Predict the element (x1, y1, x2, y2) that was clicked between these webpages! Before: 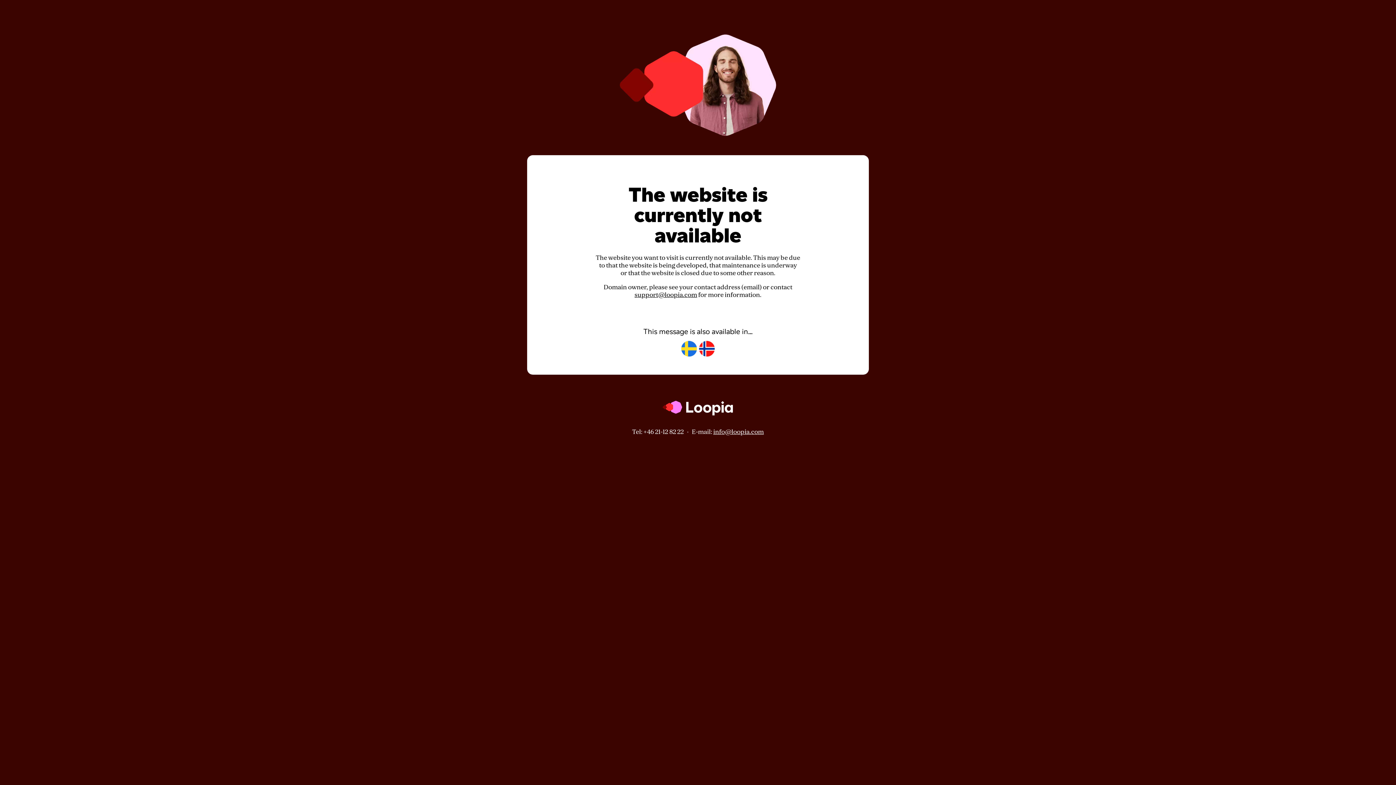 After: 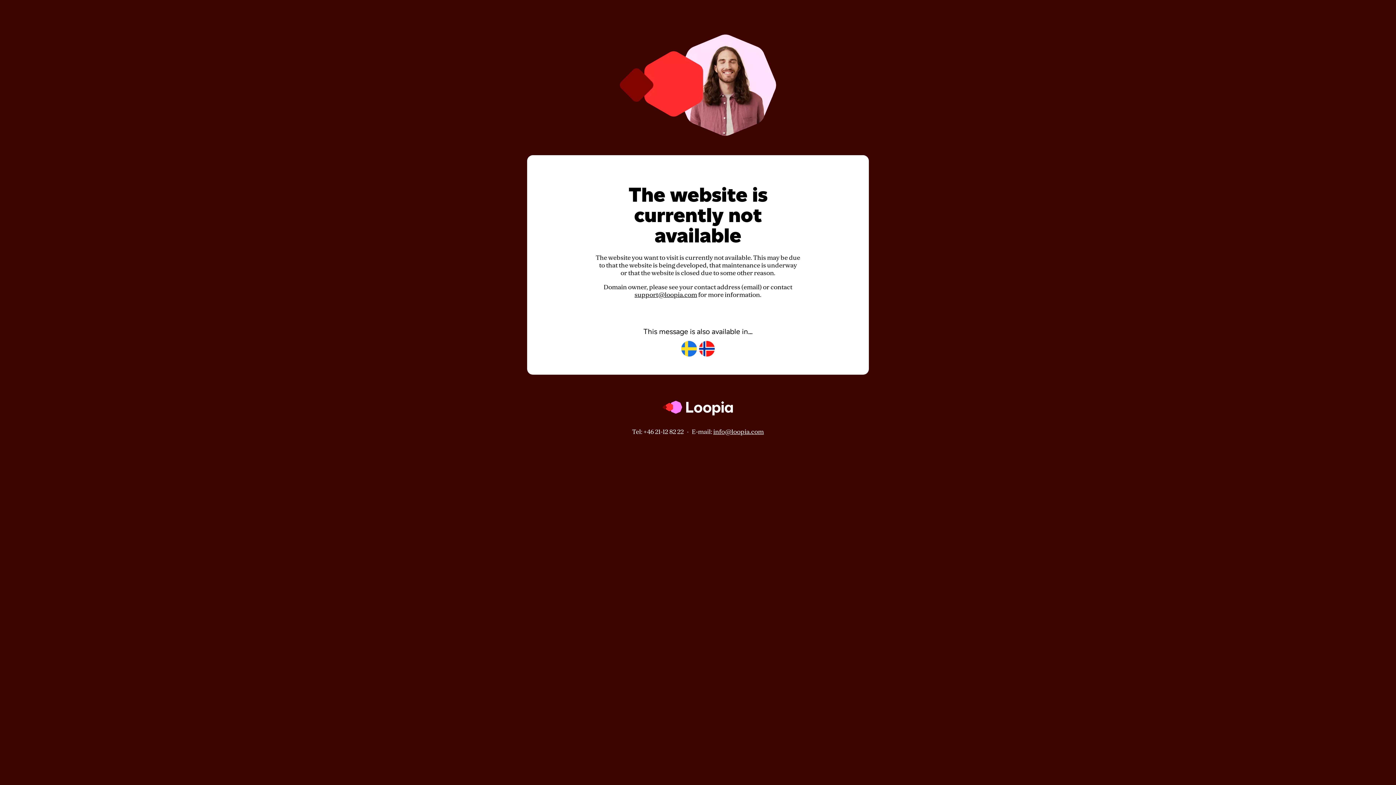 Action: bbox: (634, 291, 697, 298) label: support@loopia.com